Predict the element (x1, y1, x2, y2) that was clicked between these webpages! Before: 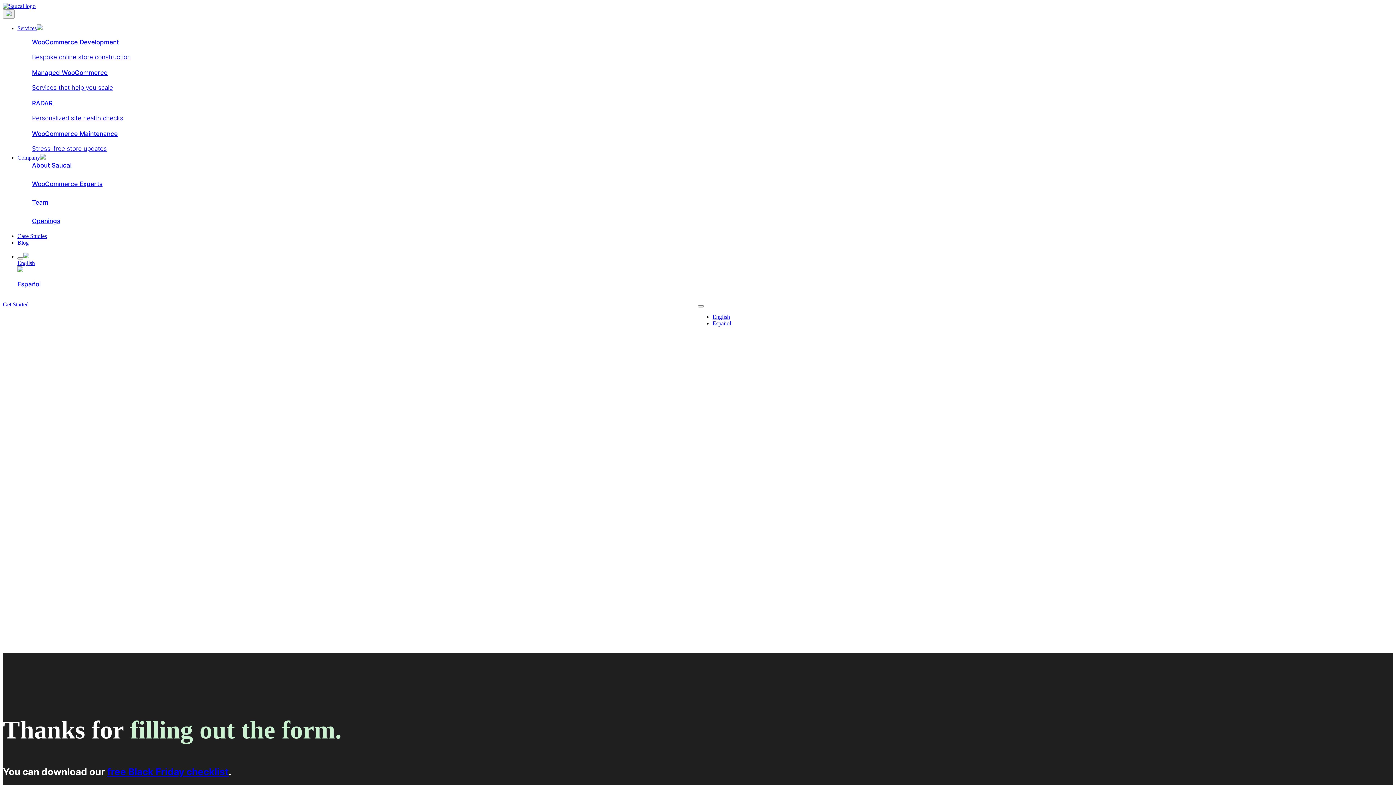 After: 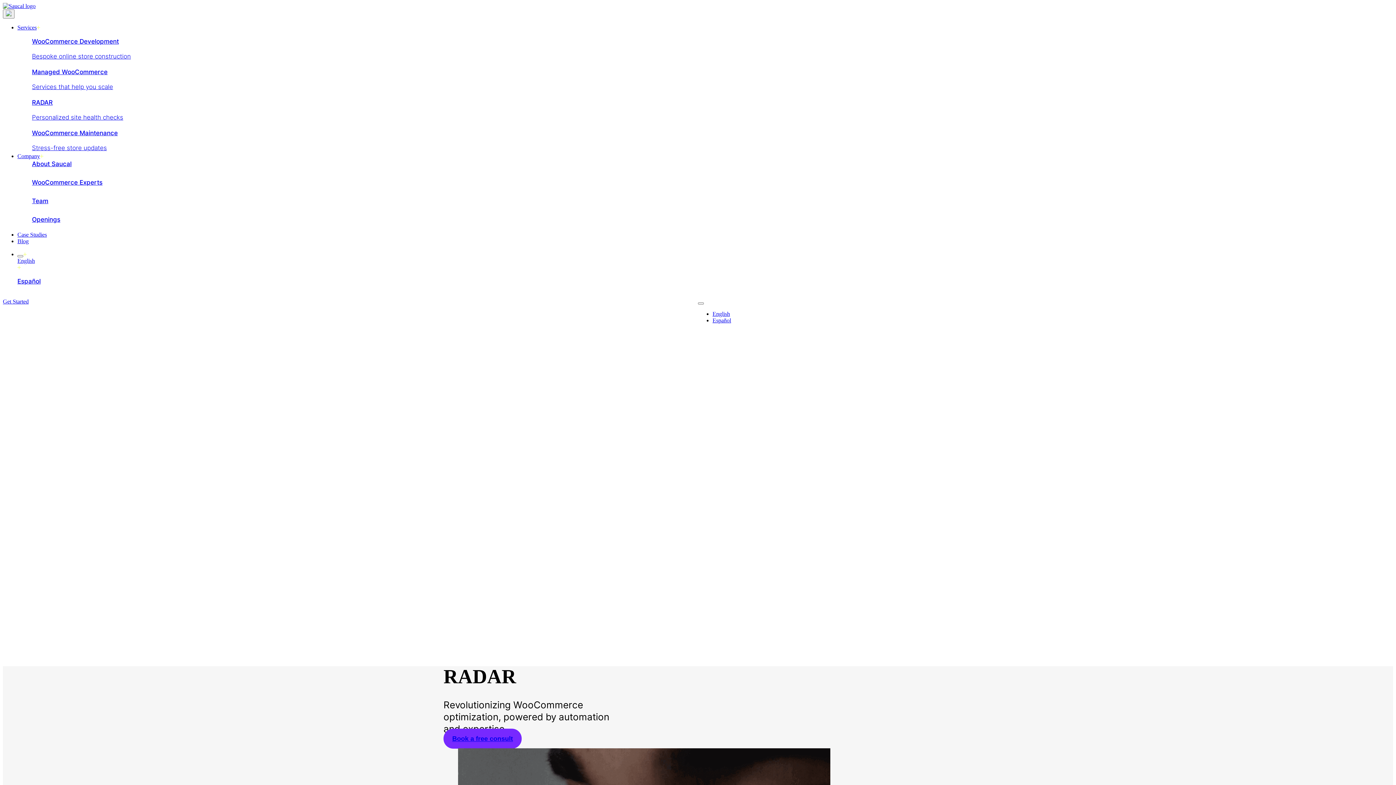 Action: bbox: (32, 114, 123, 121) label: Personalized site health checks